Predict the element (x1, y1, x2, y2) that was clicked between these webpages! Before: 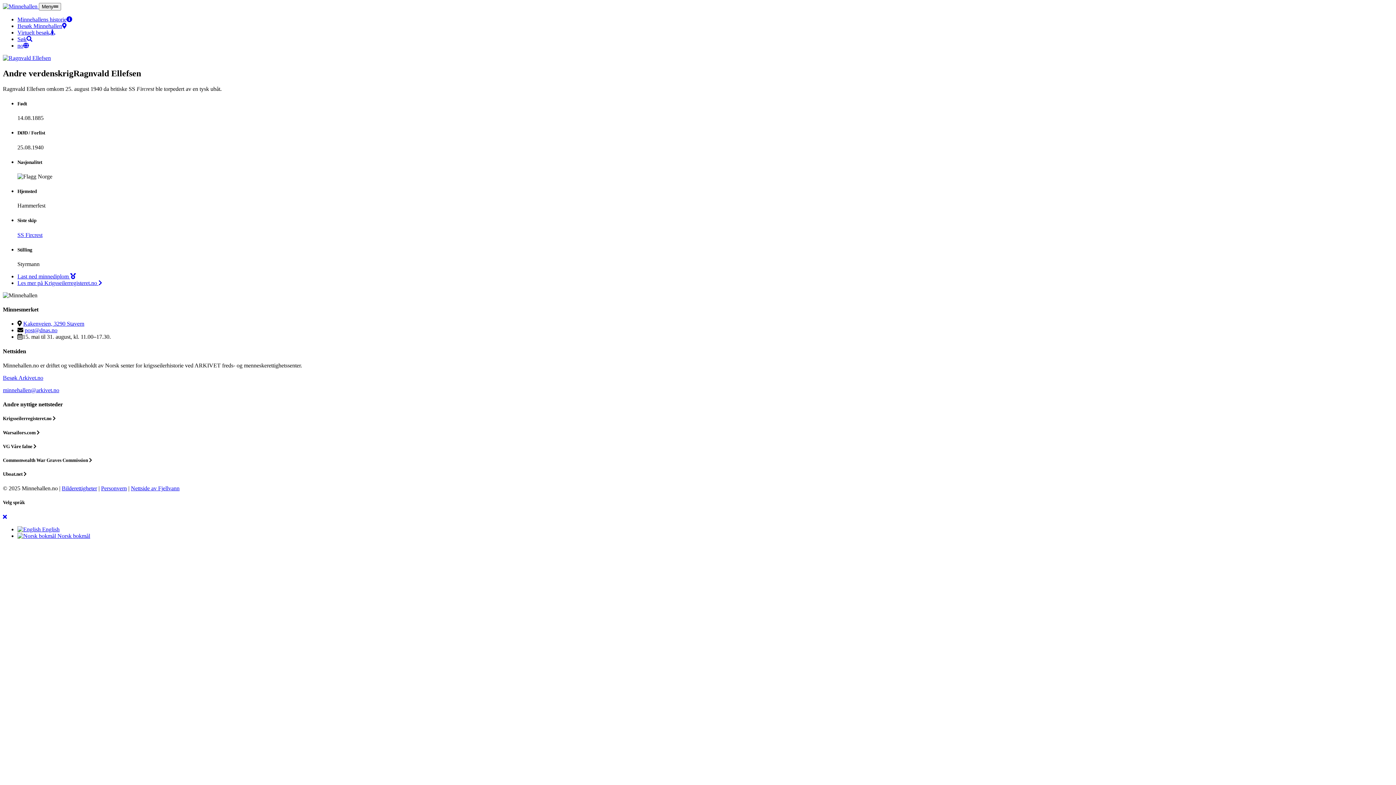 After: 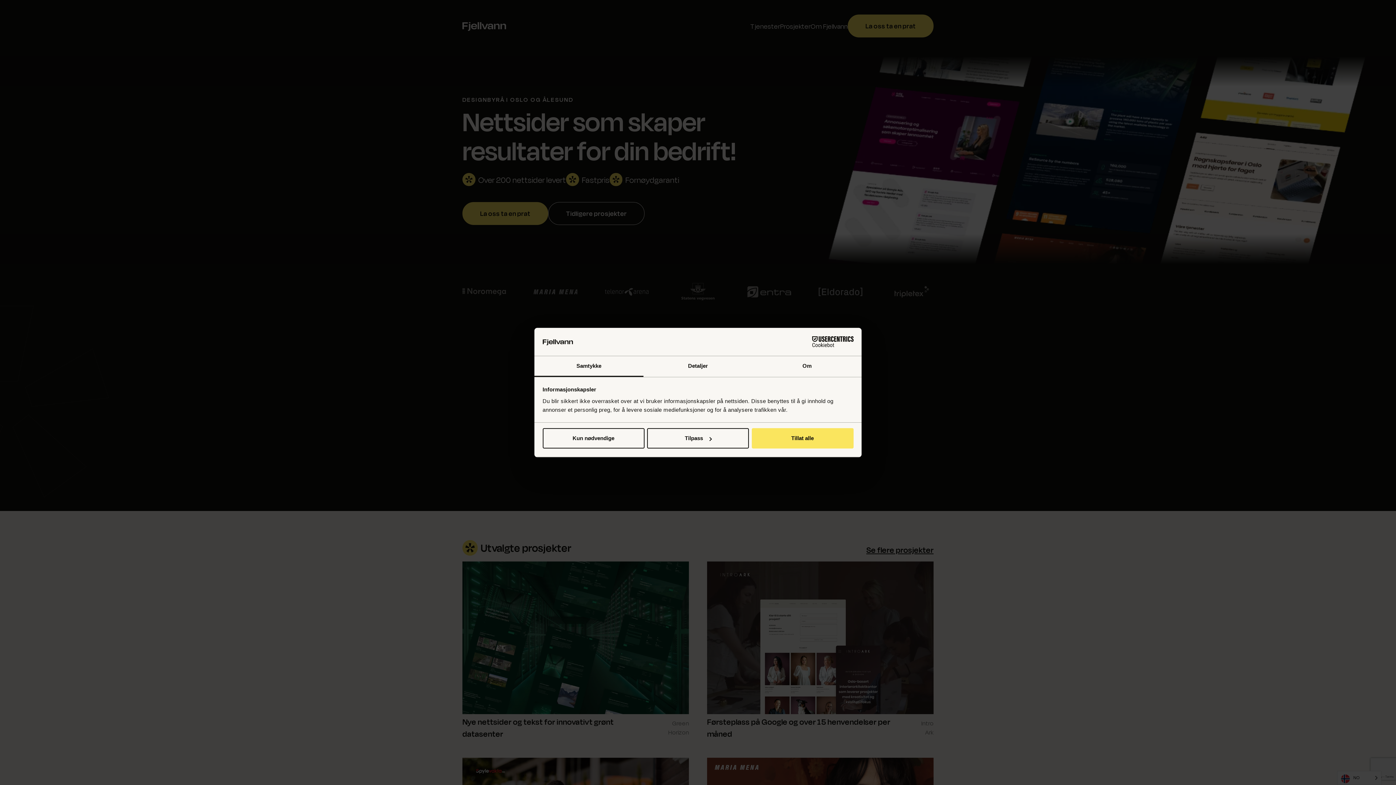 Action: bbox: (130, 485, 179, 491) label: Nettside av Fjellvann